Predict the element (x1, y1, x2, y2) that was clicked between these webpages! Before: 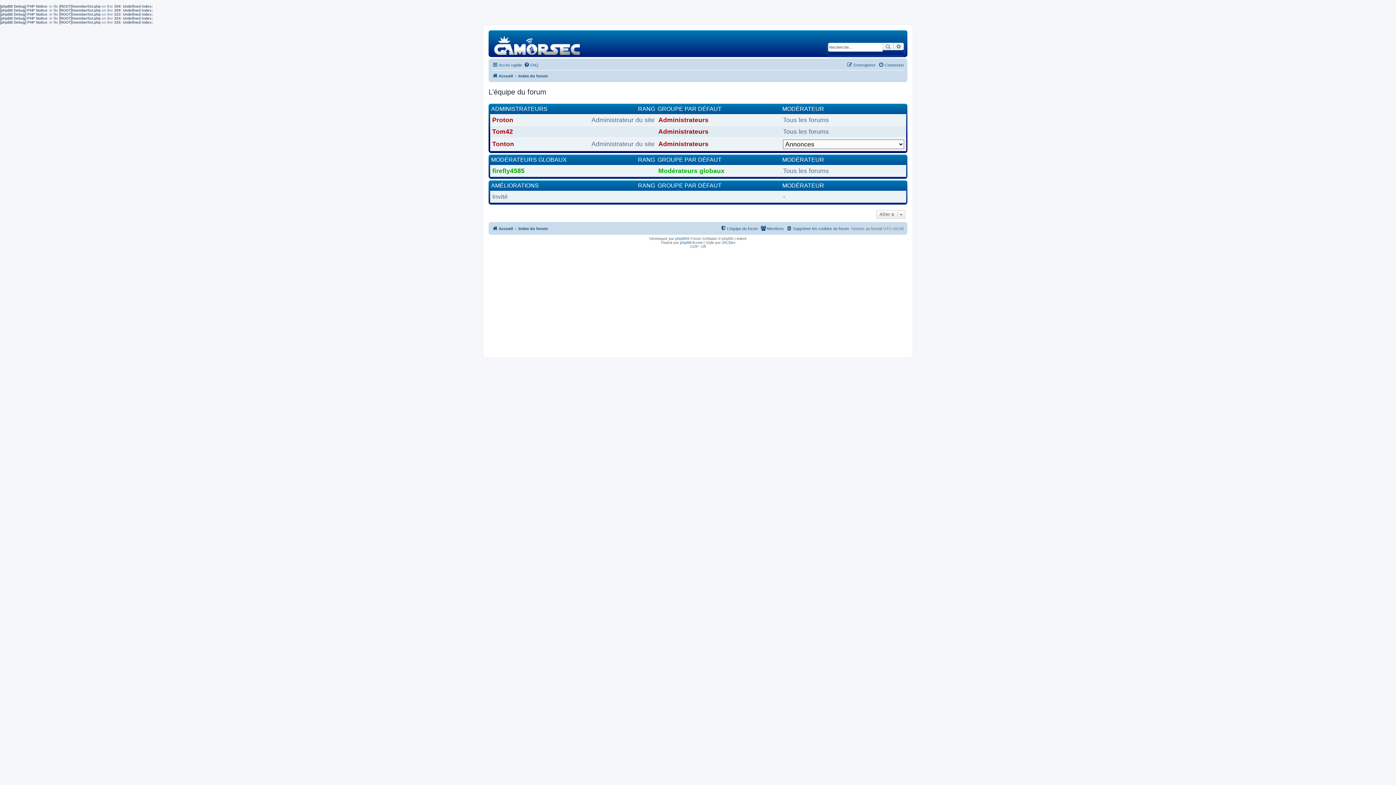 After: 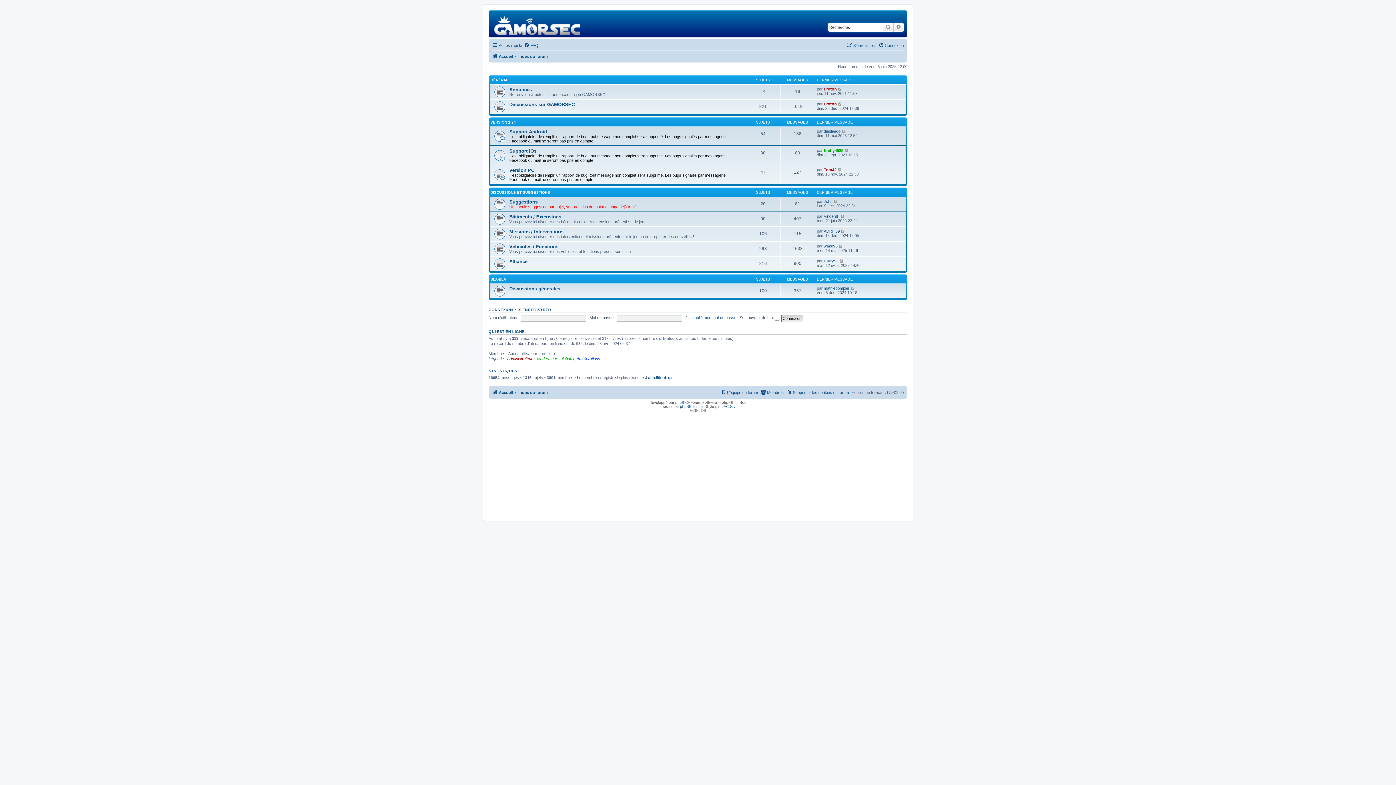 Action: label: Accueil bbox: (492, 71, 513, 80)